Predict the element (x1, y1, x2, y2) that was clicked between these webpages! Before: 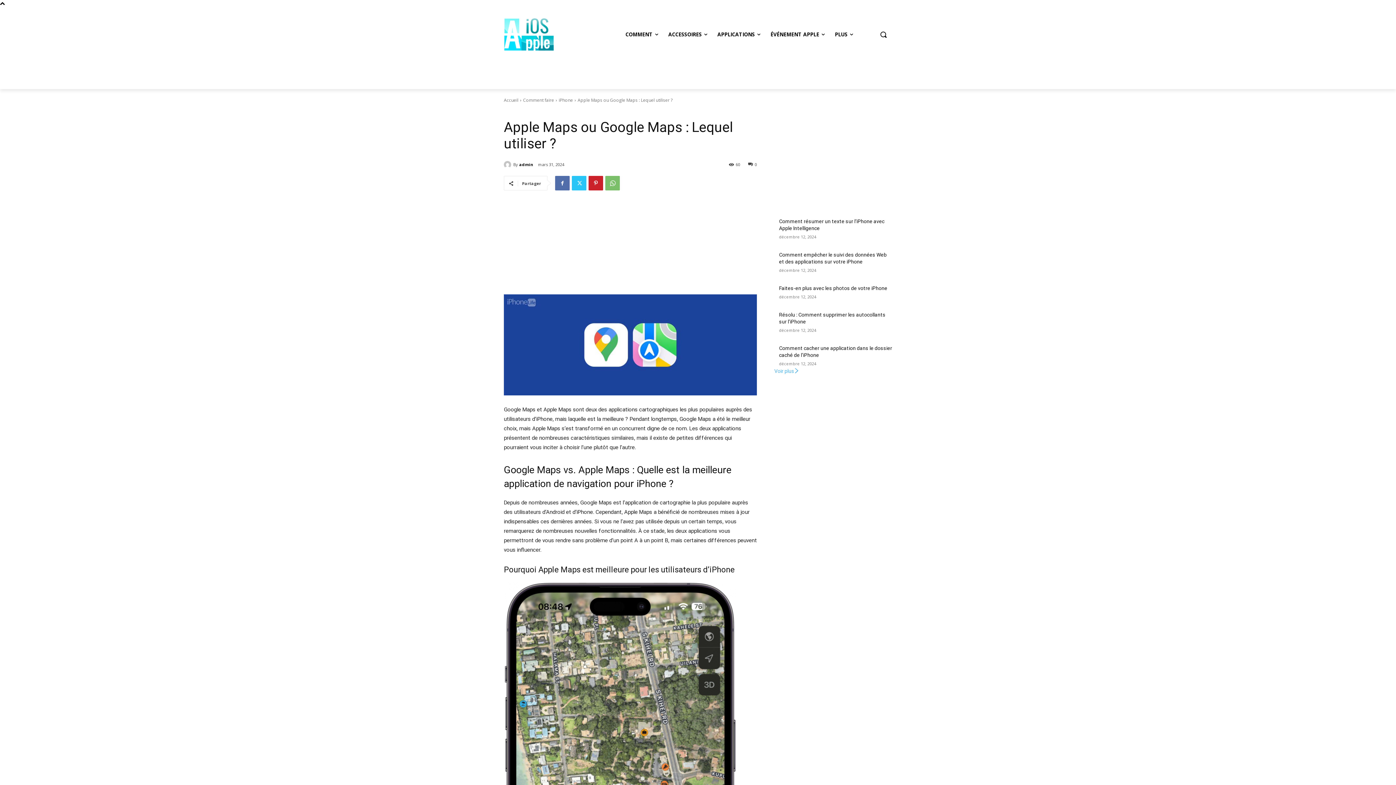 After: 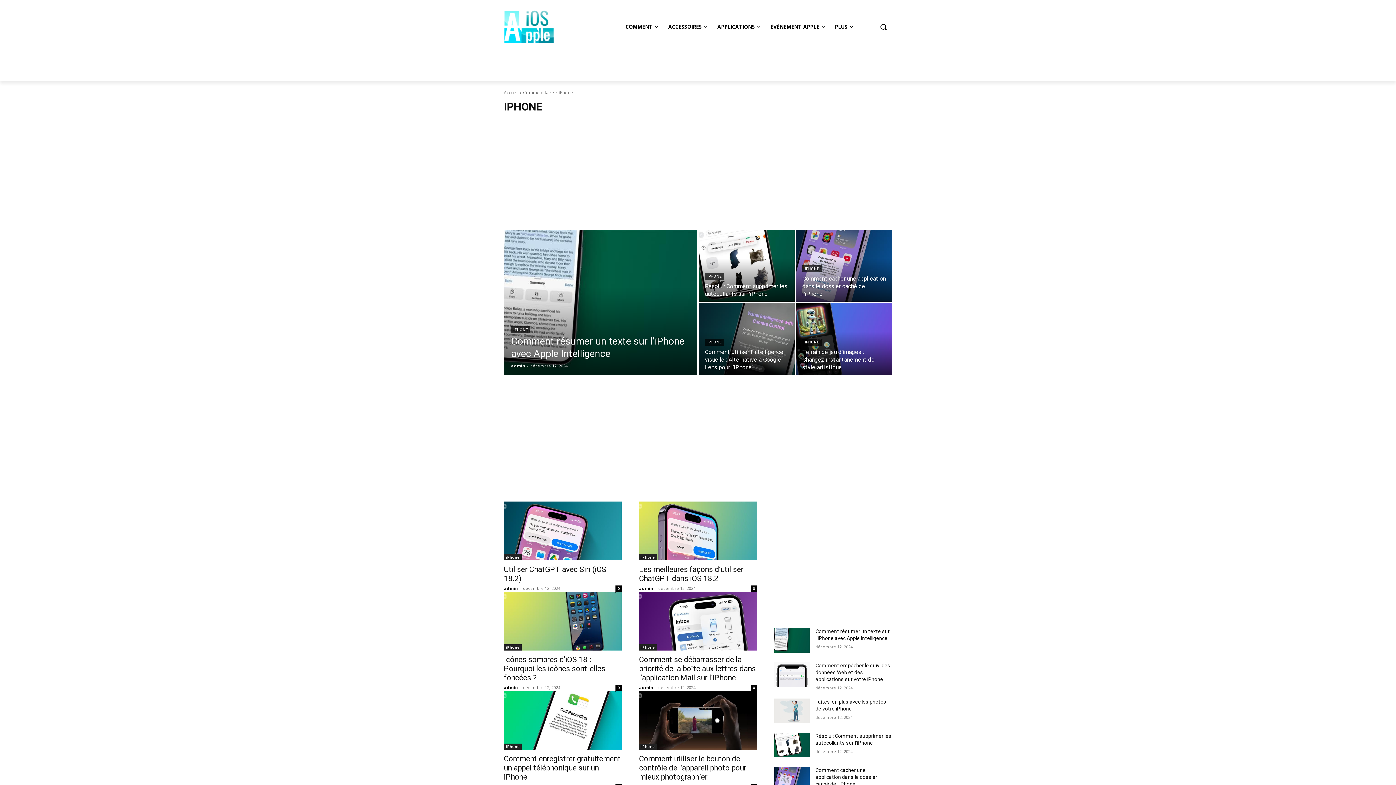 Action: label: iPhone bbox: (558, 97, 573, 103)